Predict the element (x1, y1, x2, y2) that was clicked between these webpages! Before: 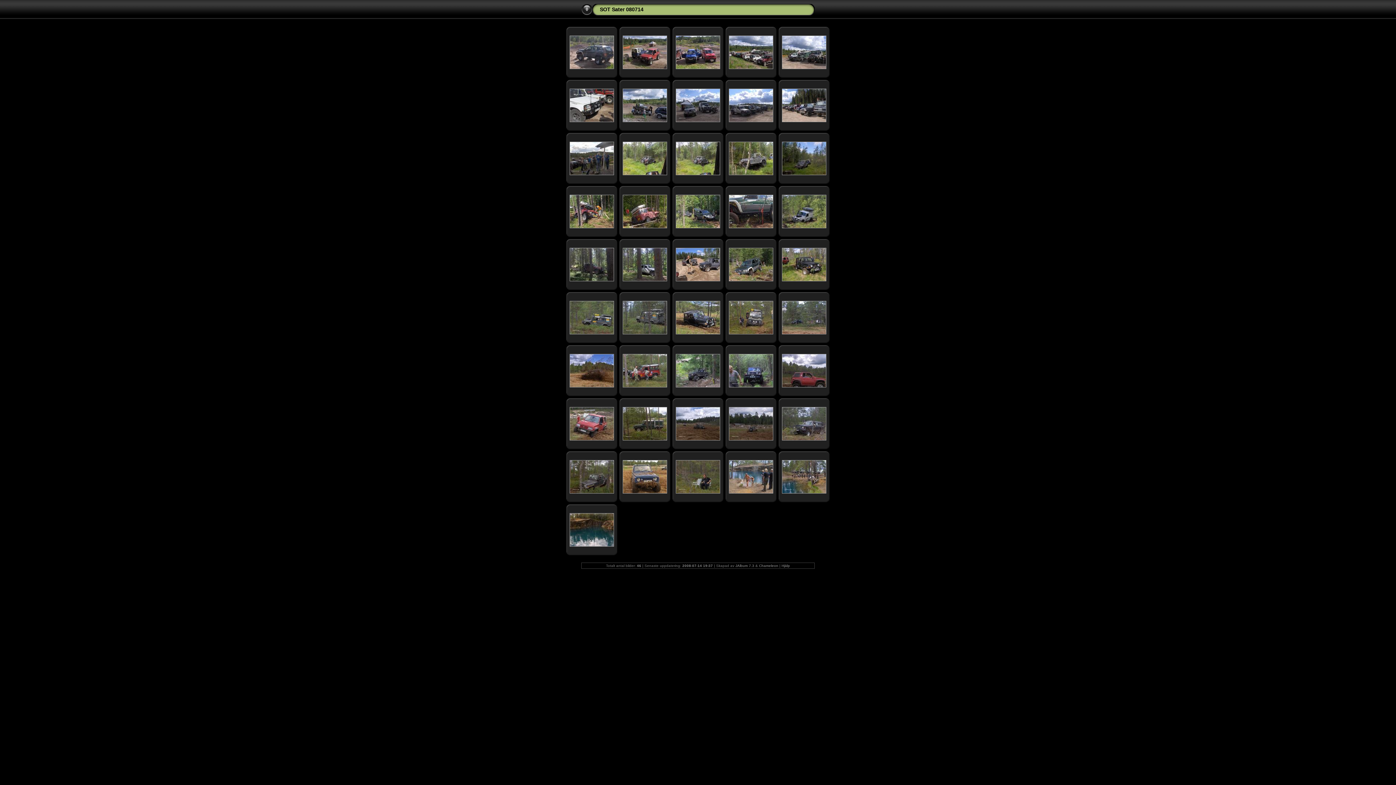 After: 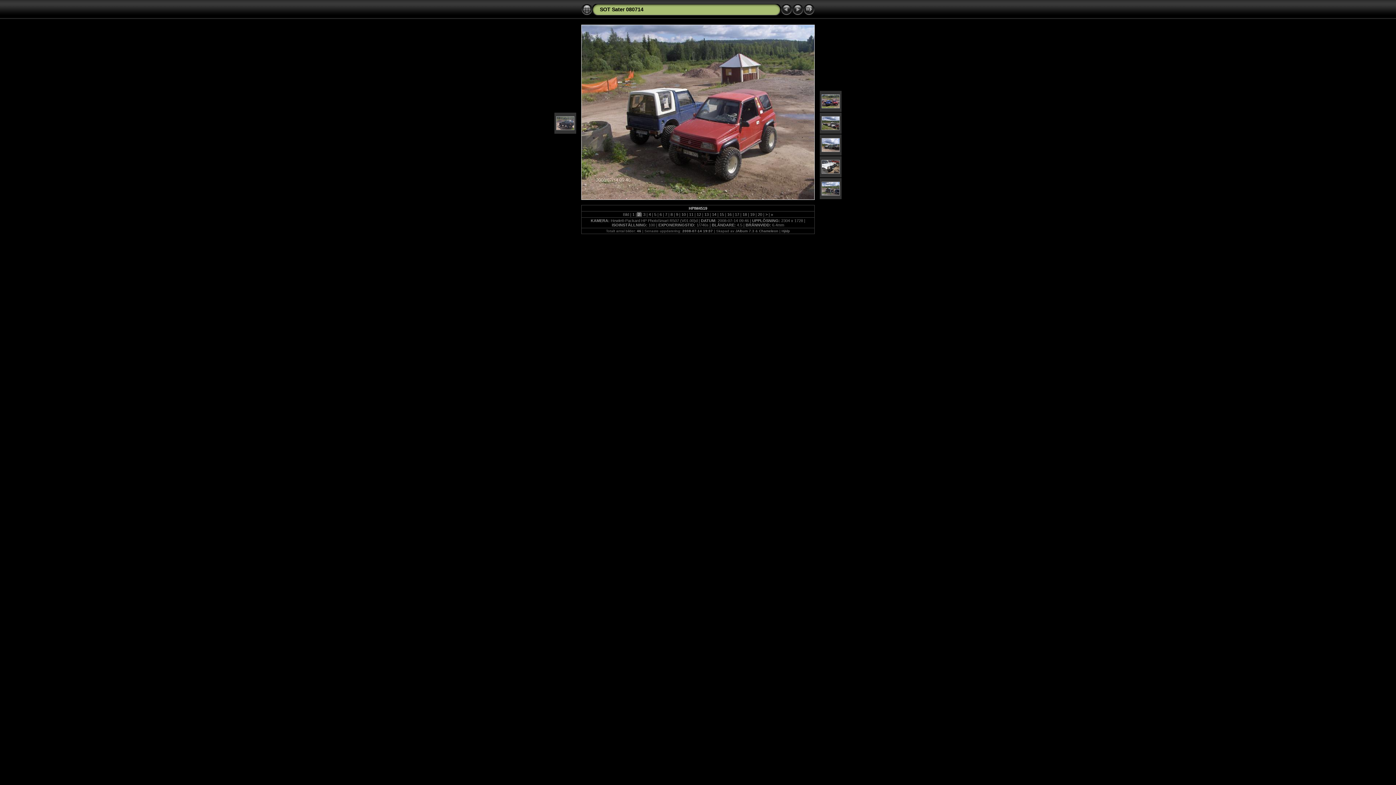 Action: bbox: (622, 65, 667, 70)